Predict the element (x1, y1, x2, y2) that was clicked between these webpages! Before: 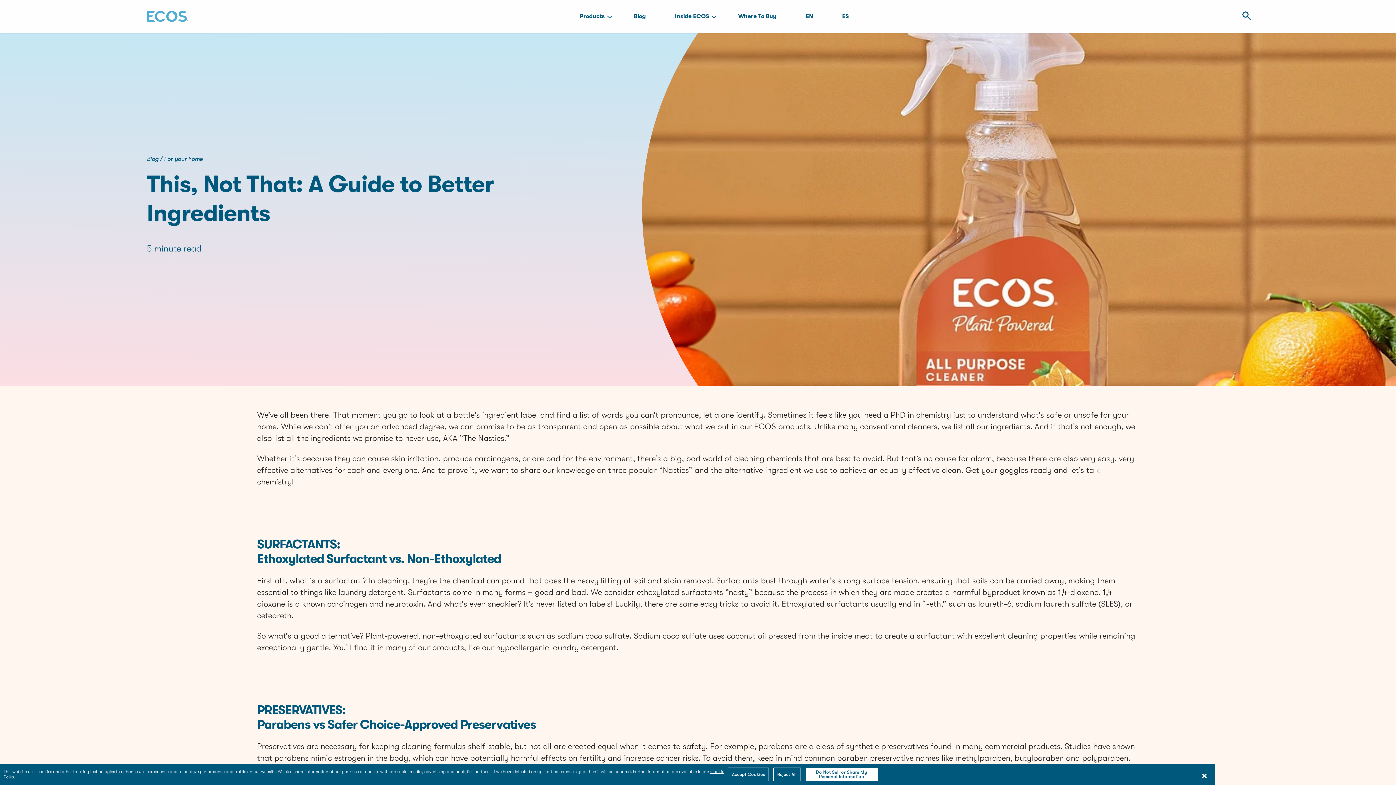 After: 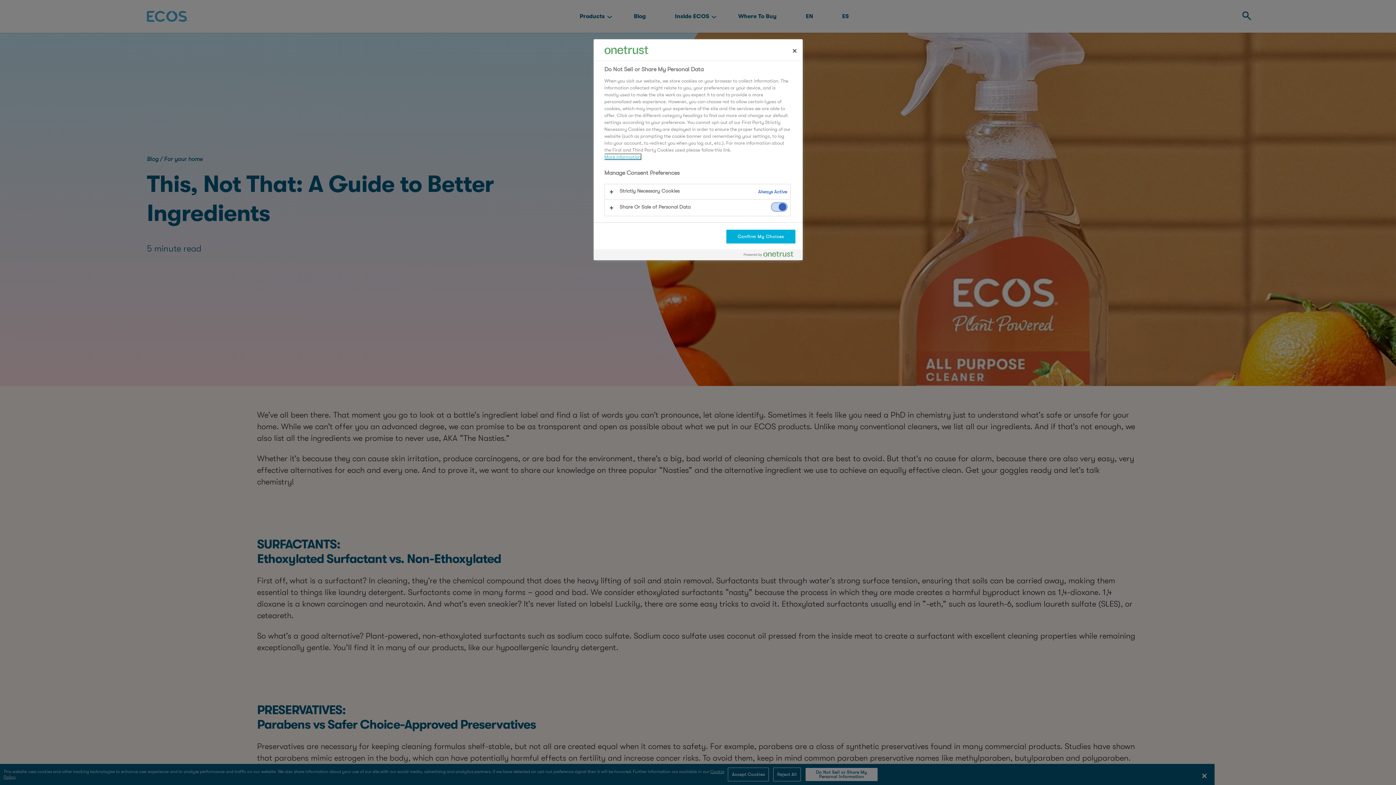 Action: bbox: (805, 768, 878, 781) label: Do Not Sell or Share My Personal Information